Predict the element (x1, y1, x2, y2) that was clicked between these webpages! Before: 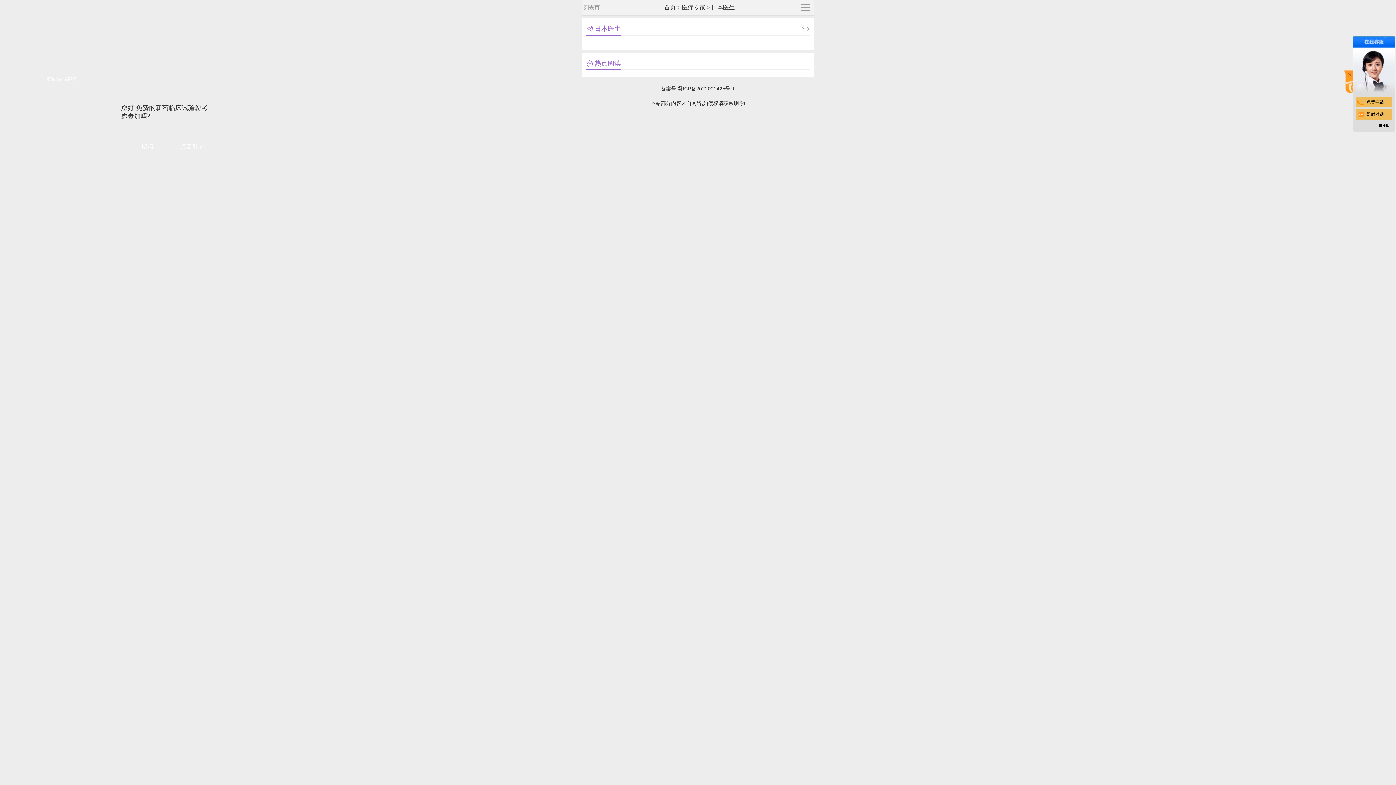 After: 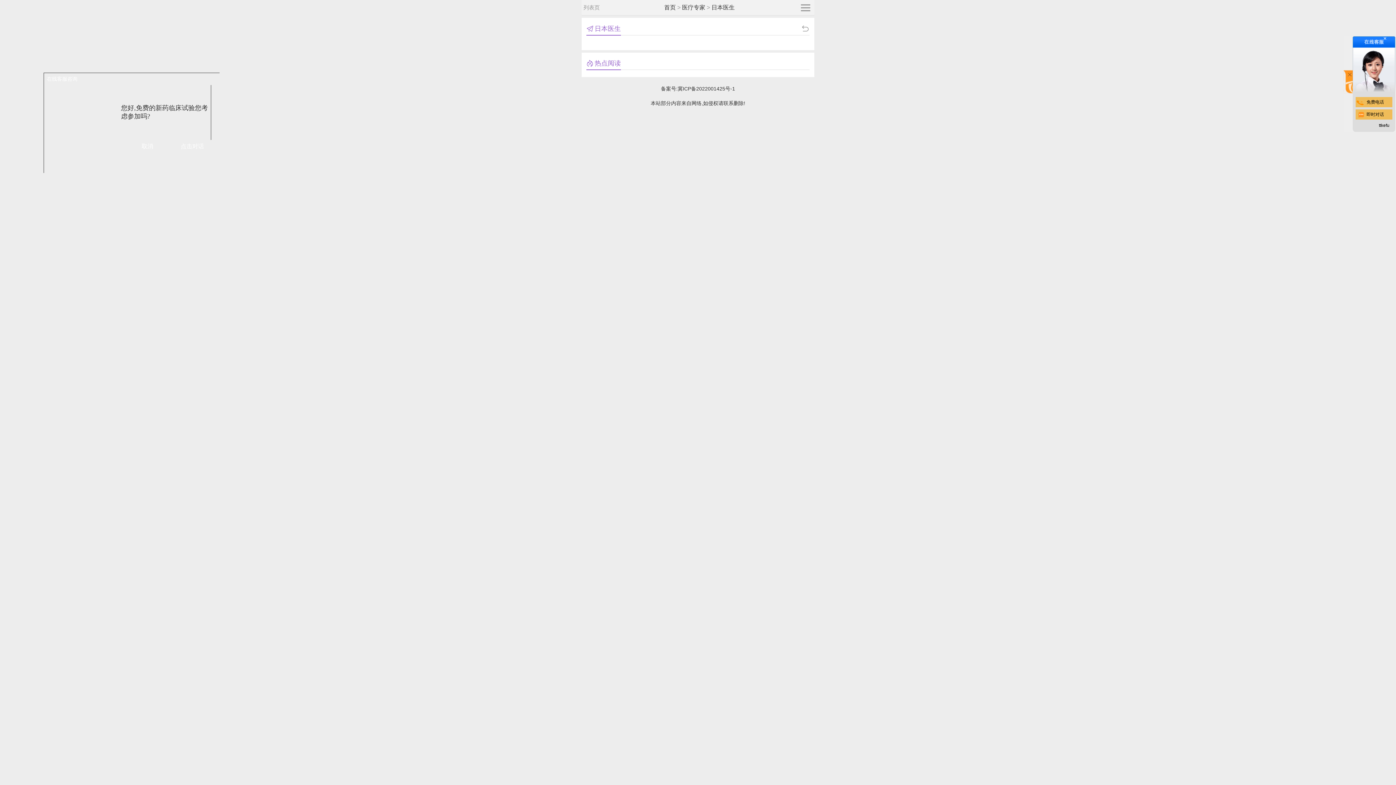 Action: label: ttkefu bbox: (1379, 122, 1389, 128)